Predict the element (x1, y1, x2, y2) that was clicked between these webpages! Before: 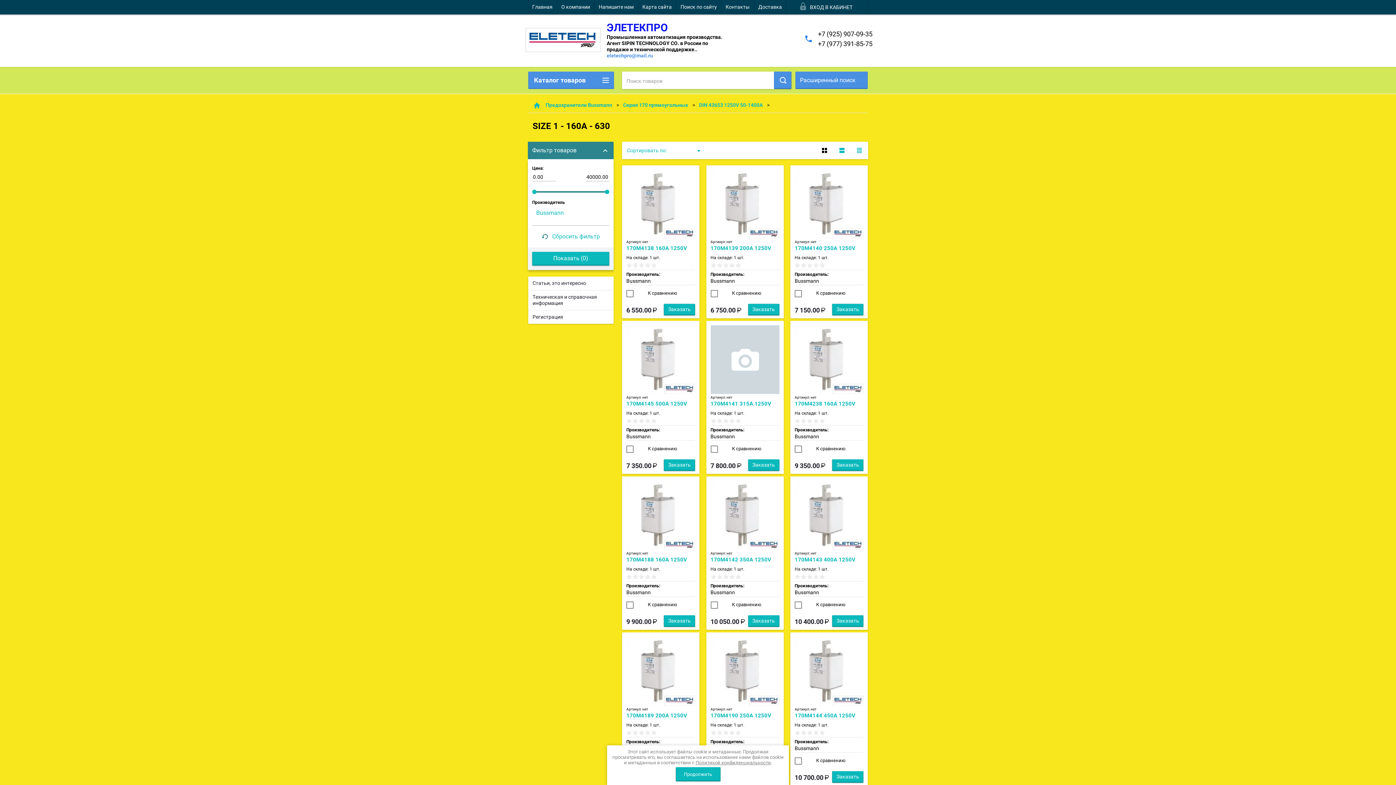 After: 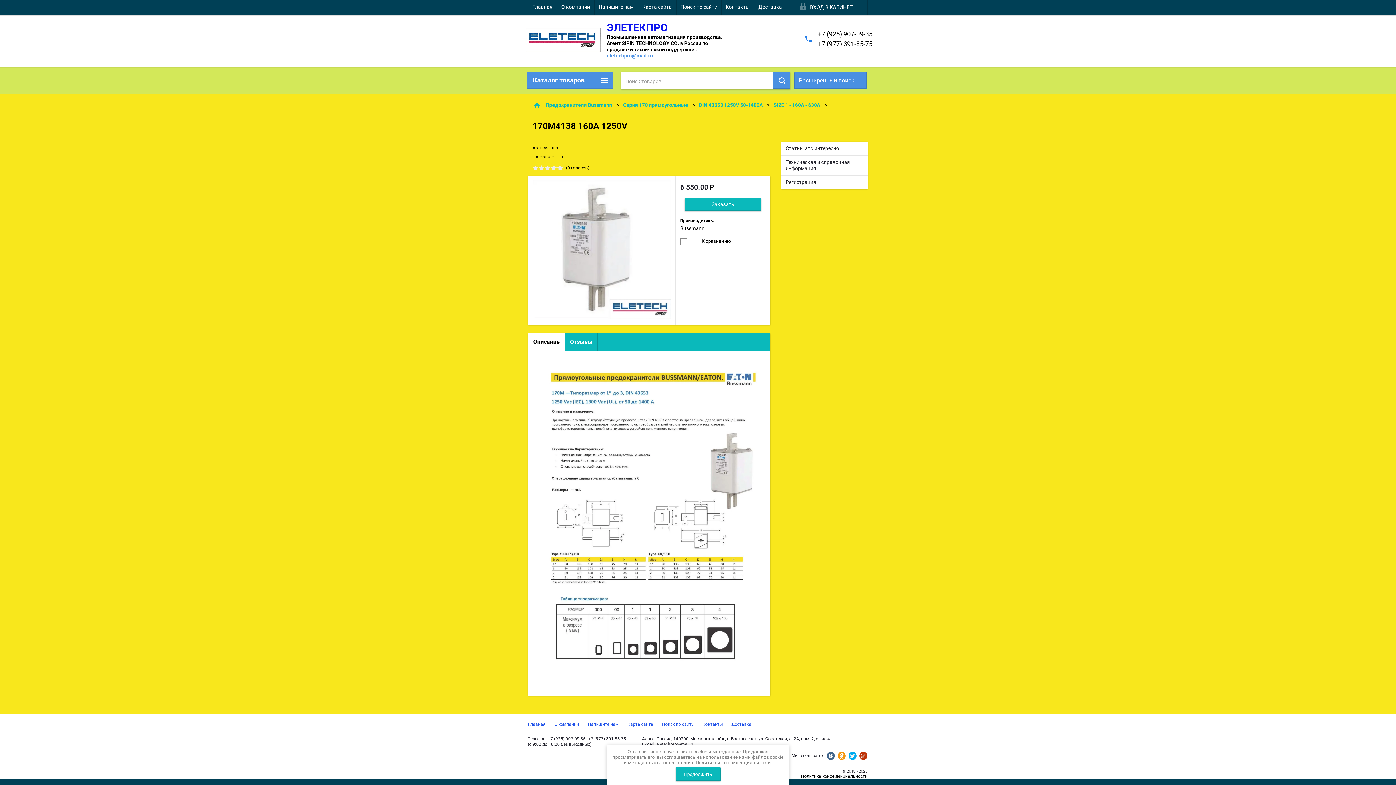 Action: label: 170M4138 160A 1250V bbox: (626, 245, 687, 251)